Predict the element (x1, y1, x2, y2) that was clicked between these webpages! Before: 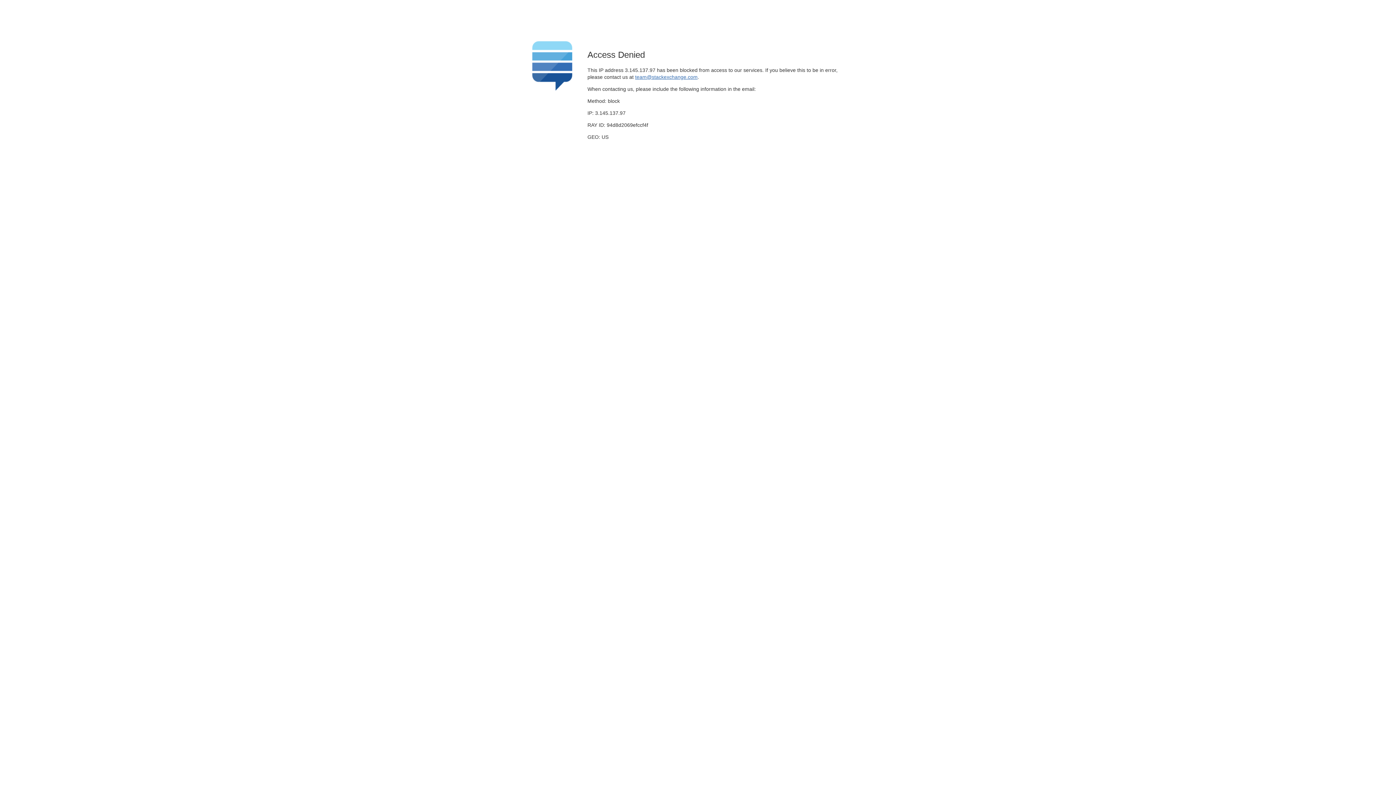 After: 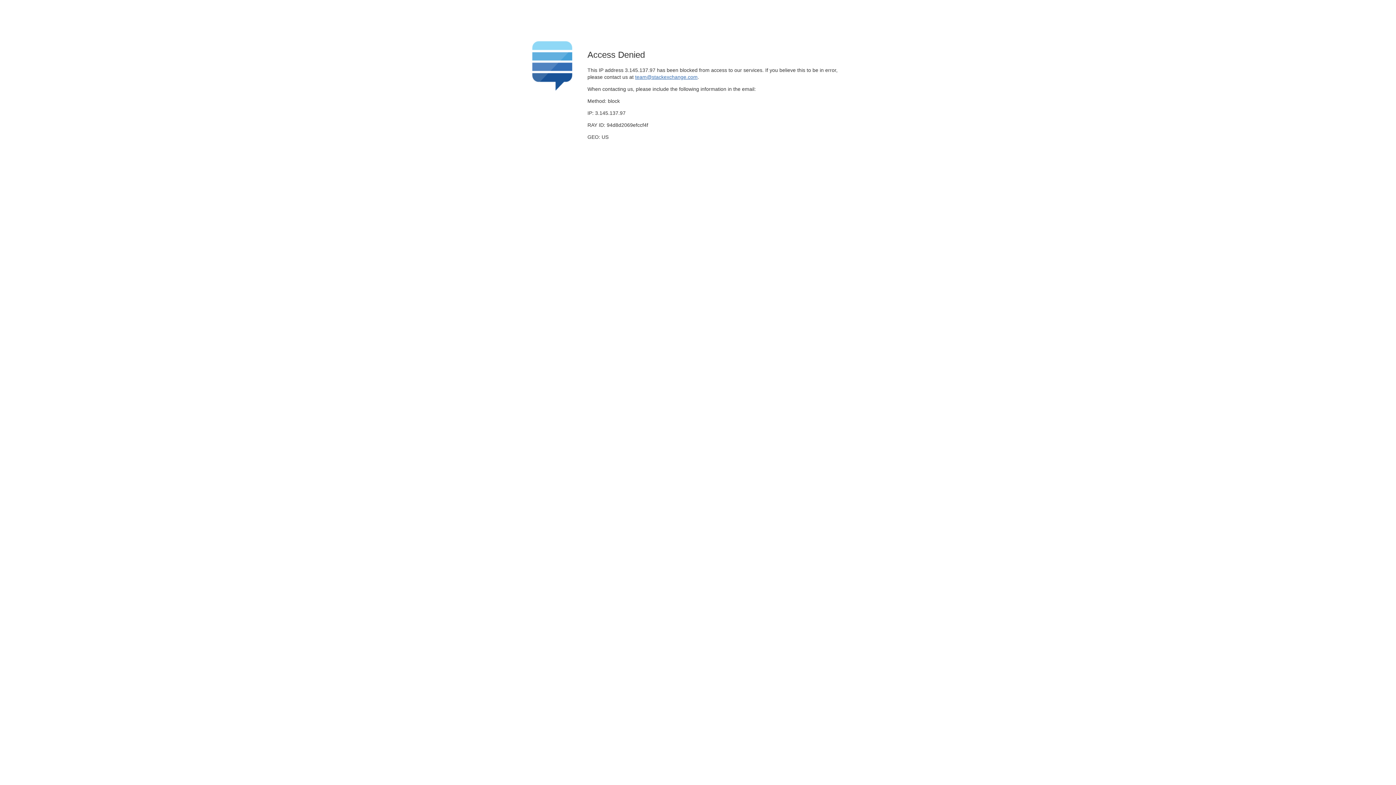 Action: label: team@stackexchange.com bbox: (635, 74, 697, 79)